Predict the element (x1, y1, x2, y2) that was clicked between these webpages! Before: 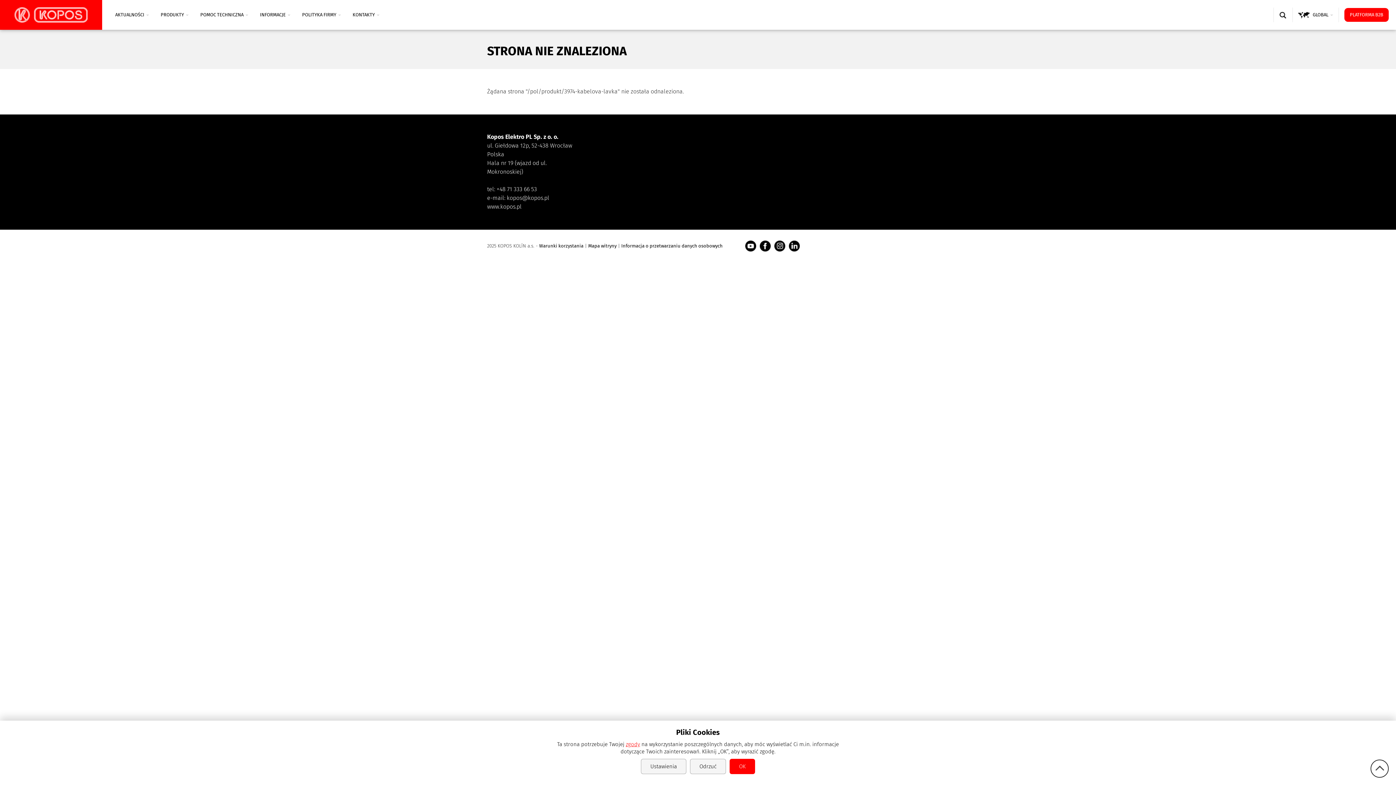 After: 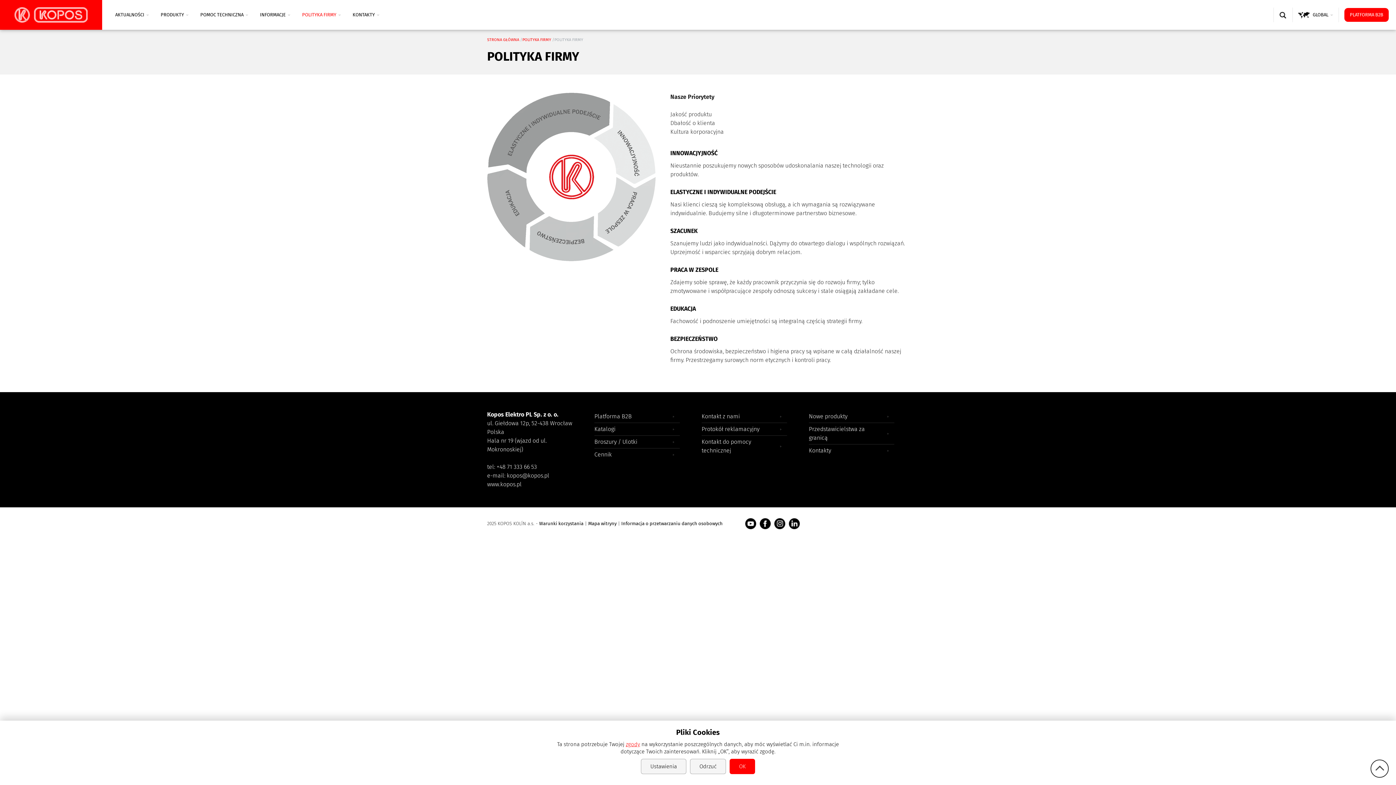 Action: bbox: (296, 0, 346, 29) label: POLITYKA FIRMY 